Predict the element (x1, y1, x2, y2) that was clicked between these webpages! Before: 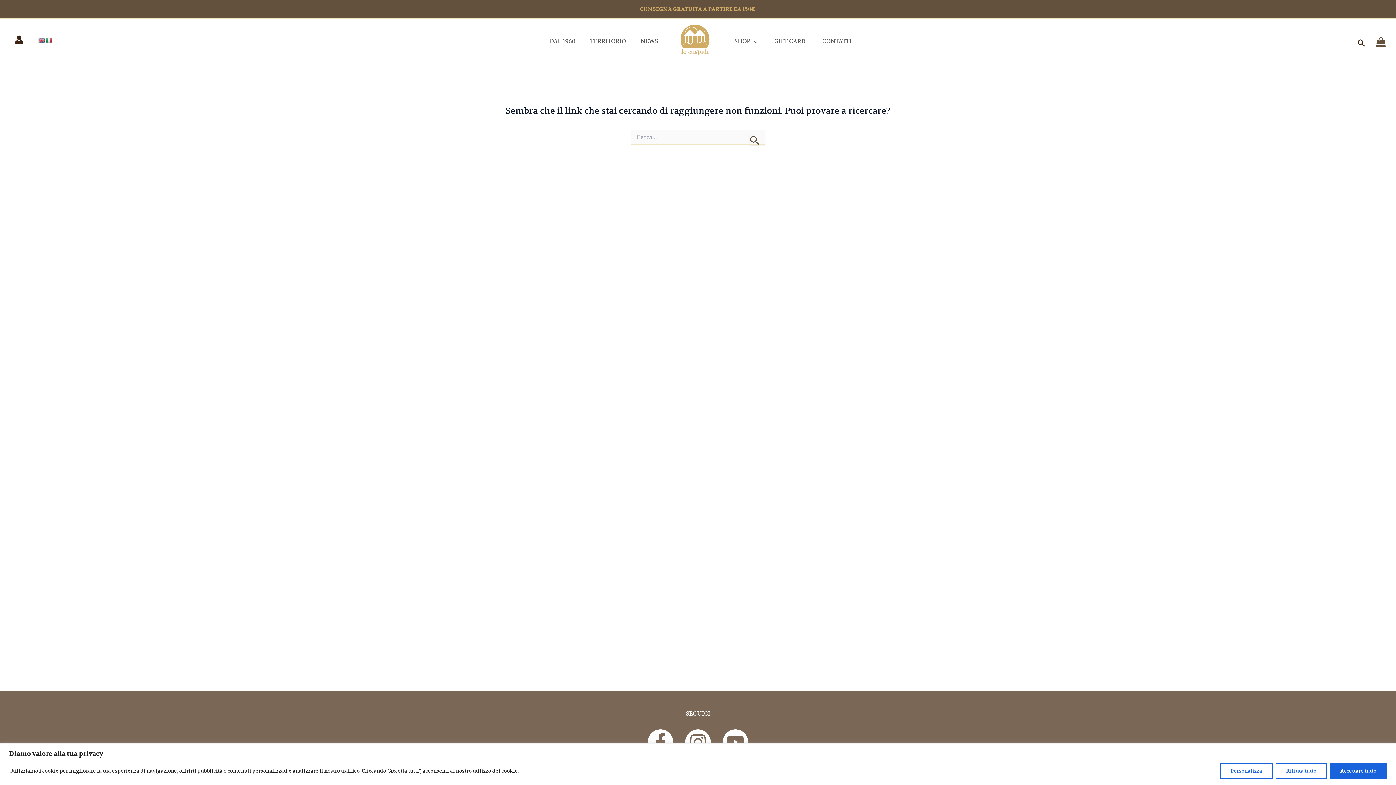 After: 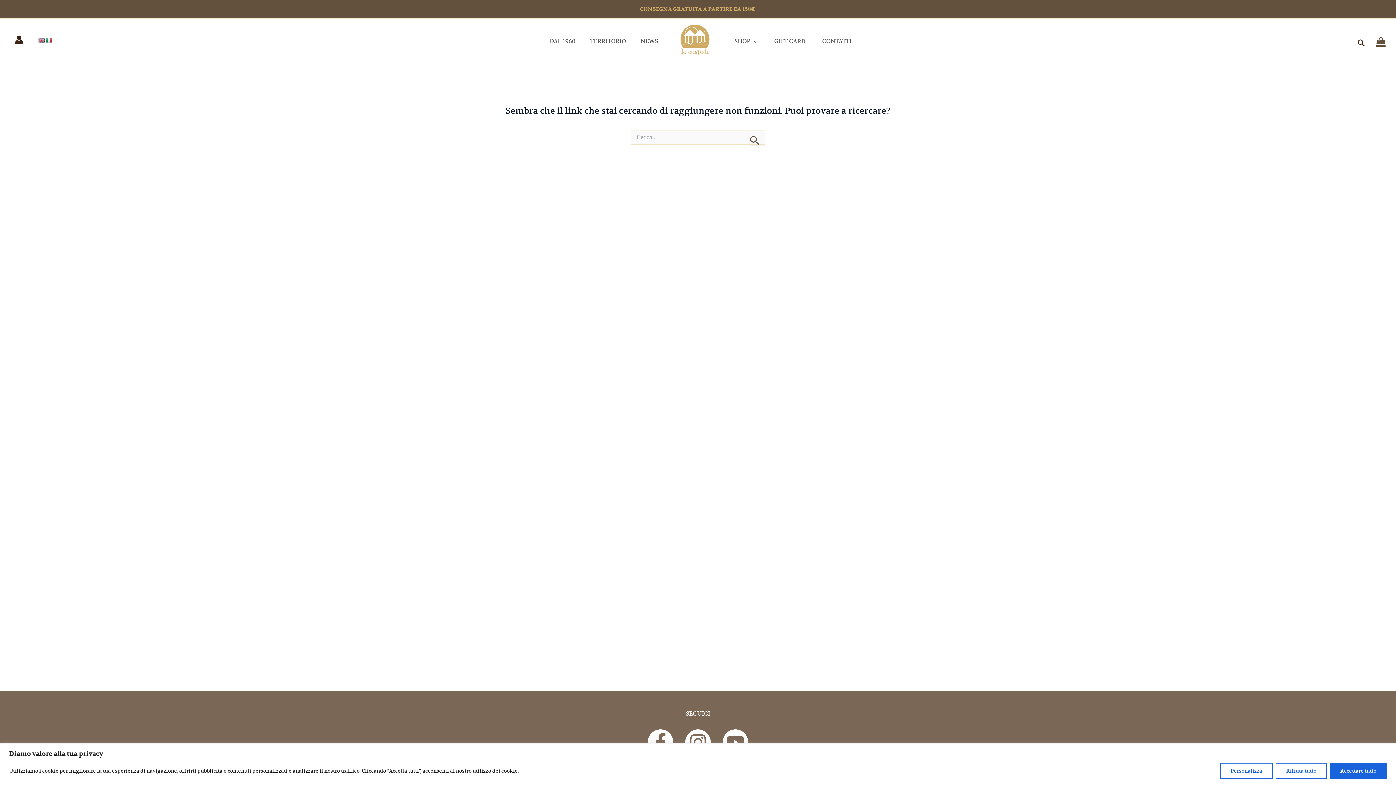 Action: label: Youtube bbox: (722, 729, 748, 755)